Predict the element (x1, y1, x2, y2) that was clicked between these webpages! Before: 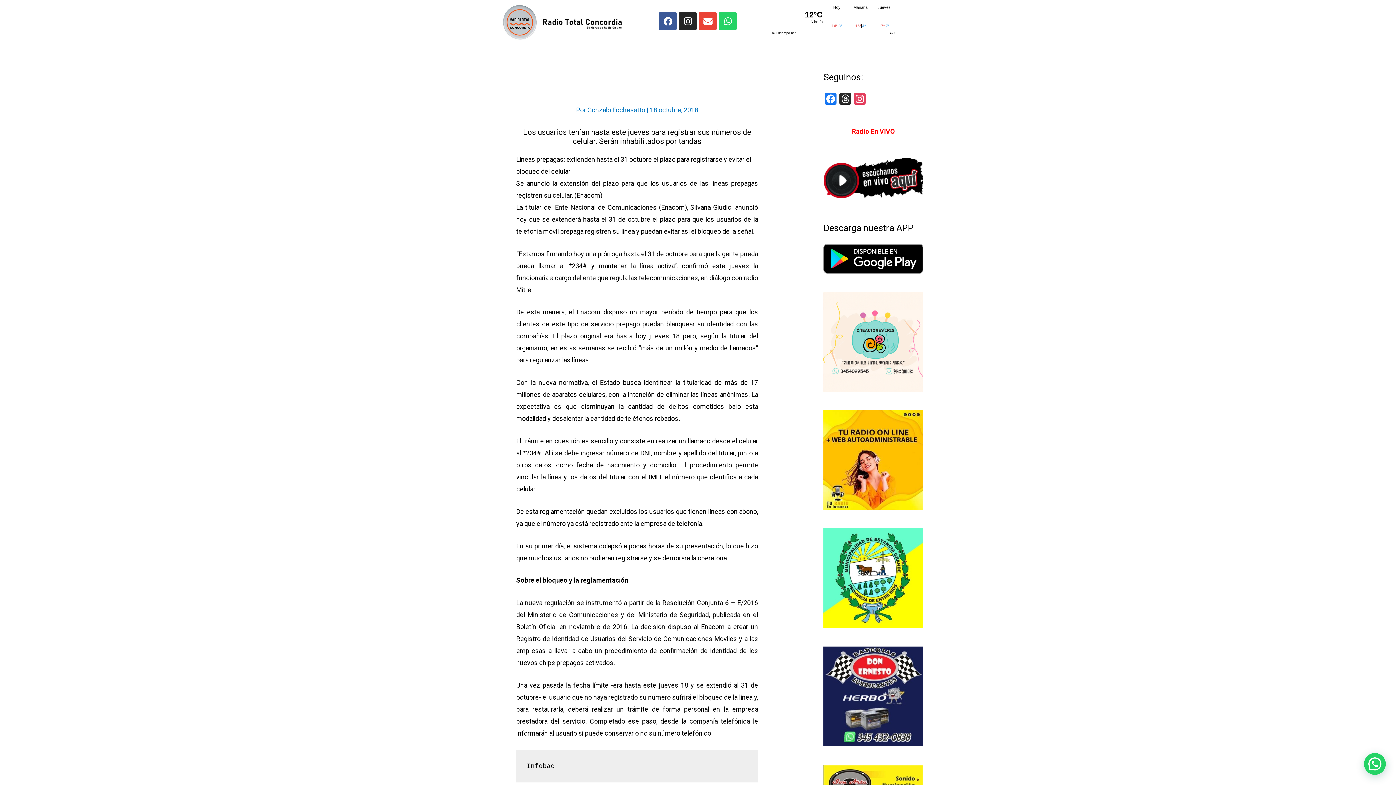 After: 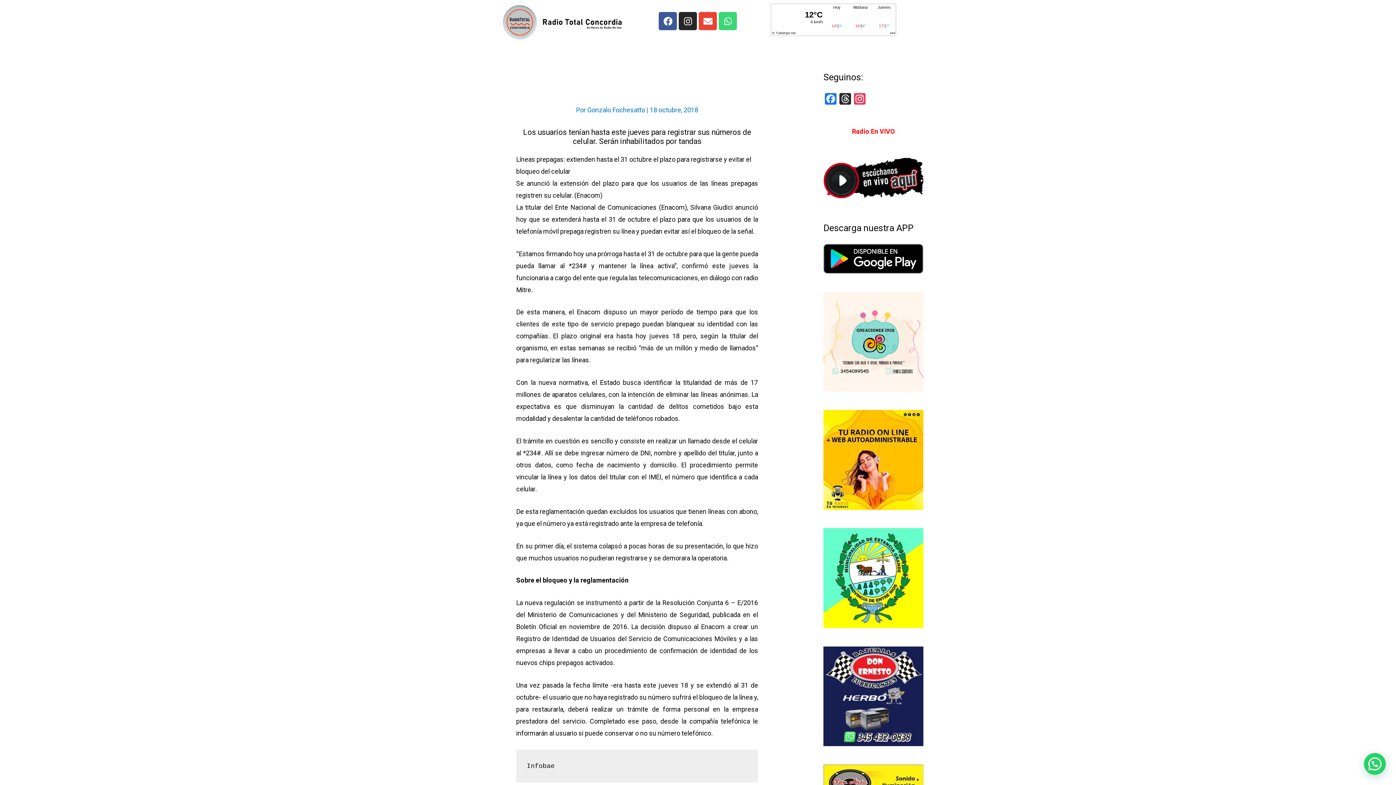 Action: bbox: (719, 12, 737, 30) label: Whatsapp